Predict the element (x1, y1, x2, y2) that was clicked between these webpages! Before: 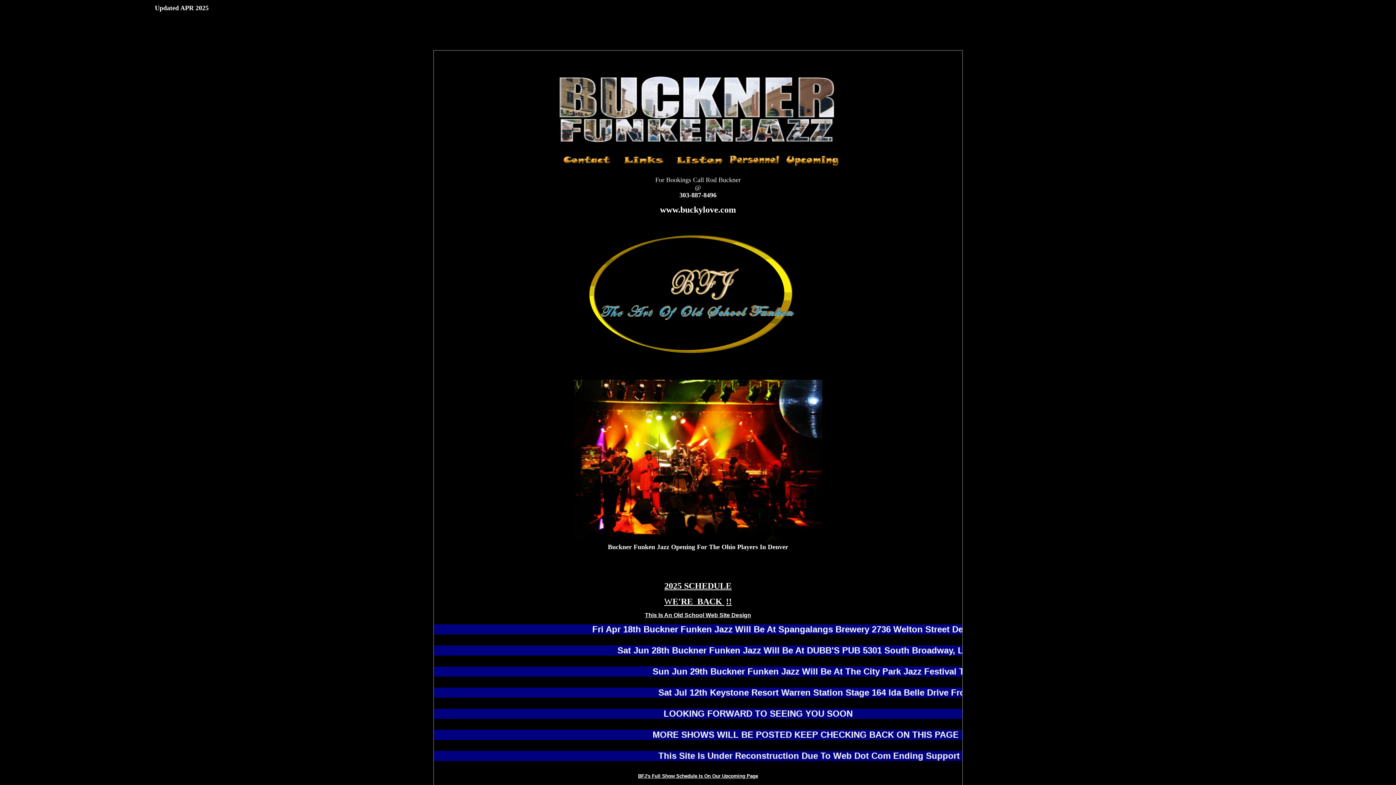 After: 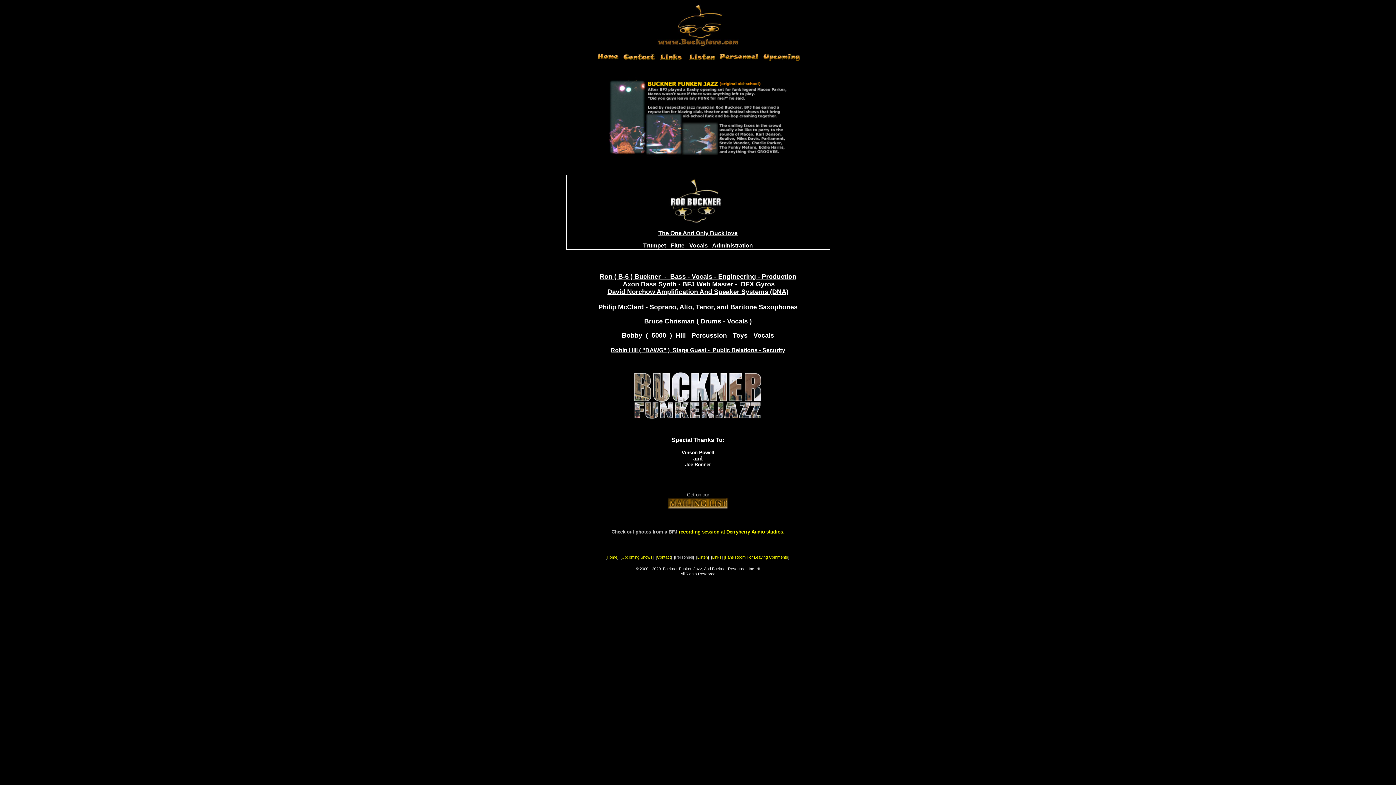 Action: bbox: (726, 165, 782, 171)